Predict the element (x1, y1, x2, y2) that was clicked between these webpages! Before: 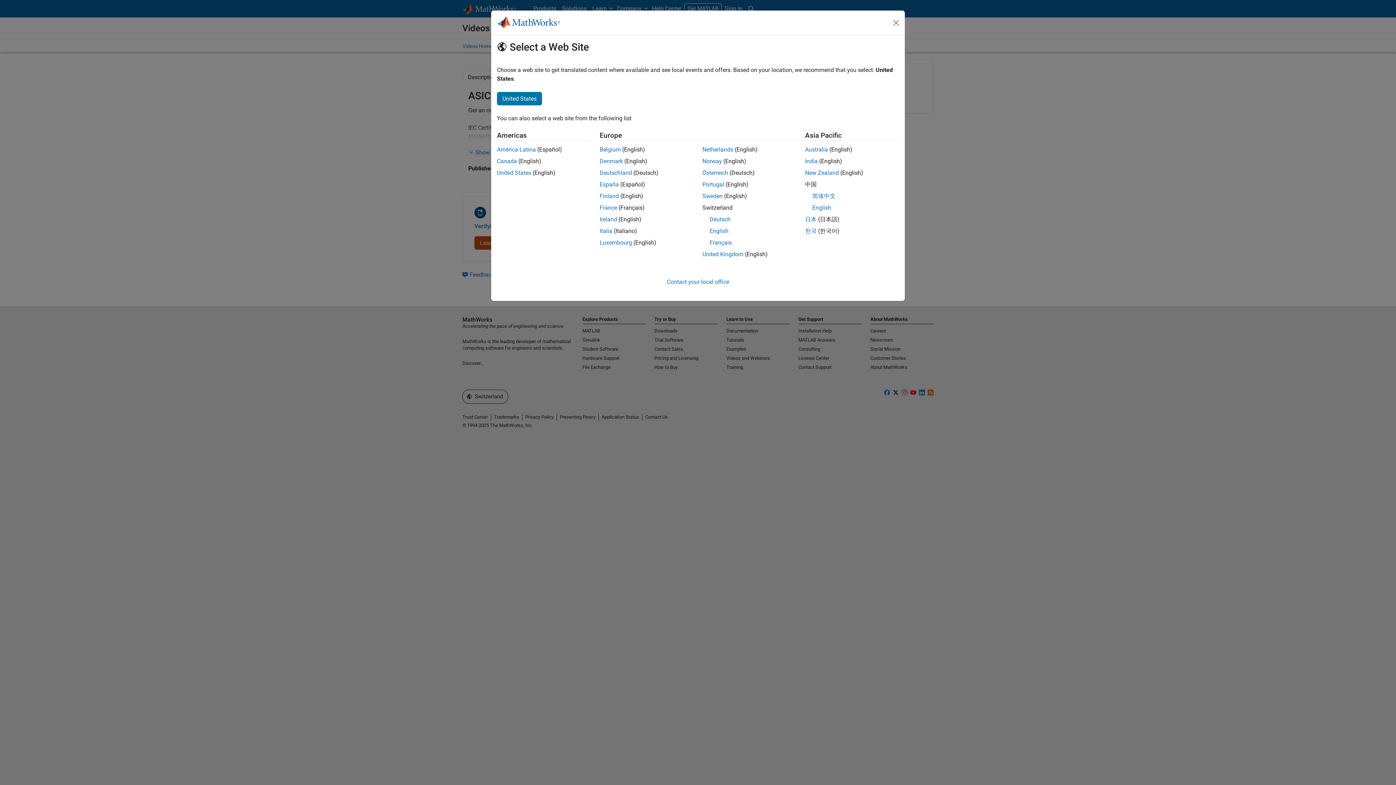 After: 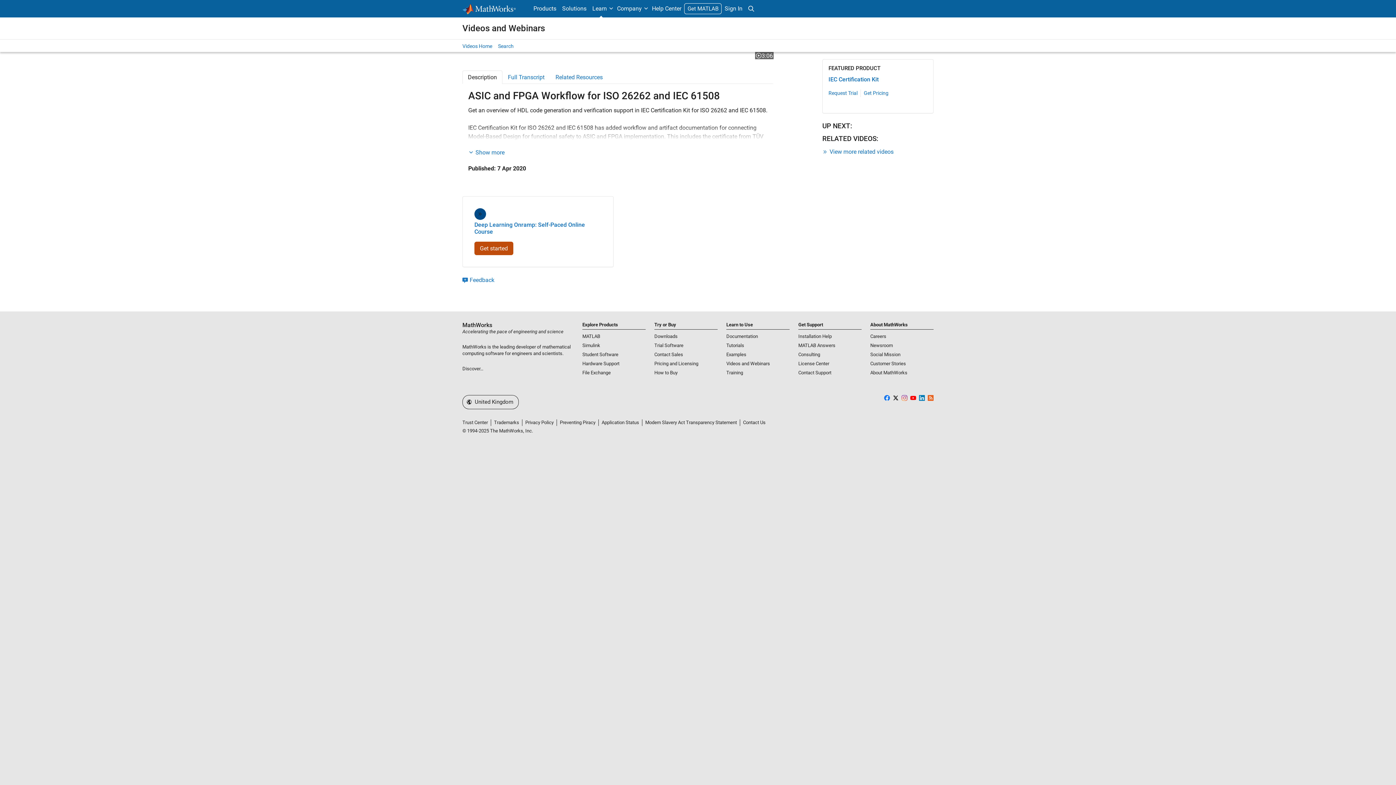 Action: bbox: (599, 216, 617, 222) label: Ireland